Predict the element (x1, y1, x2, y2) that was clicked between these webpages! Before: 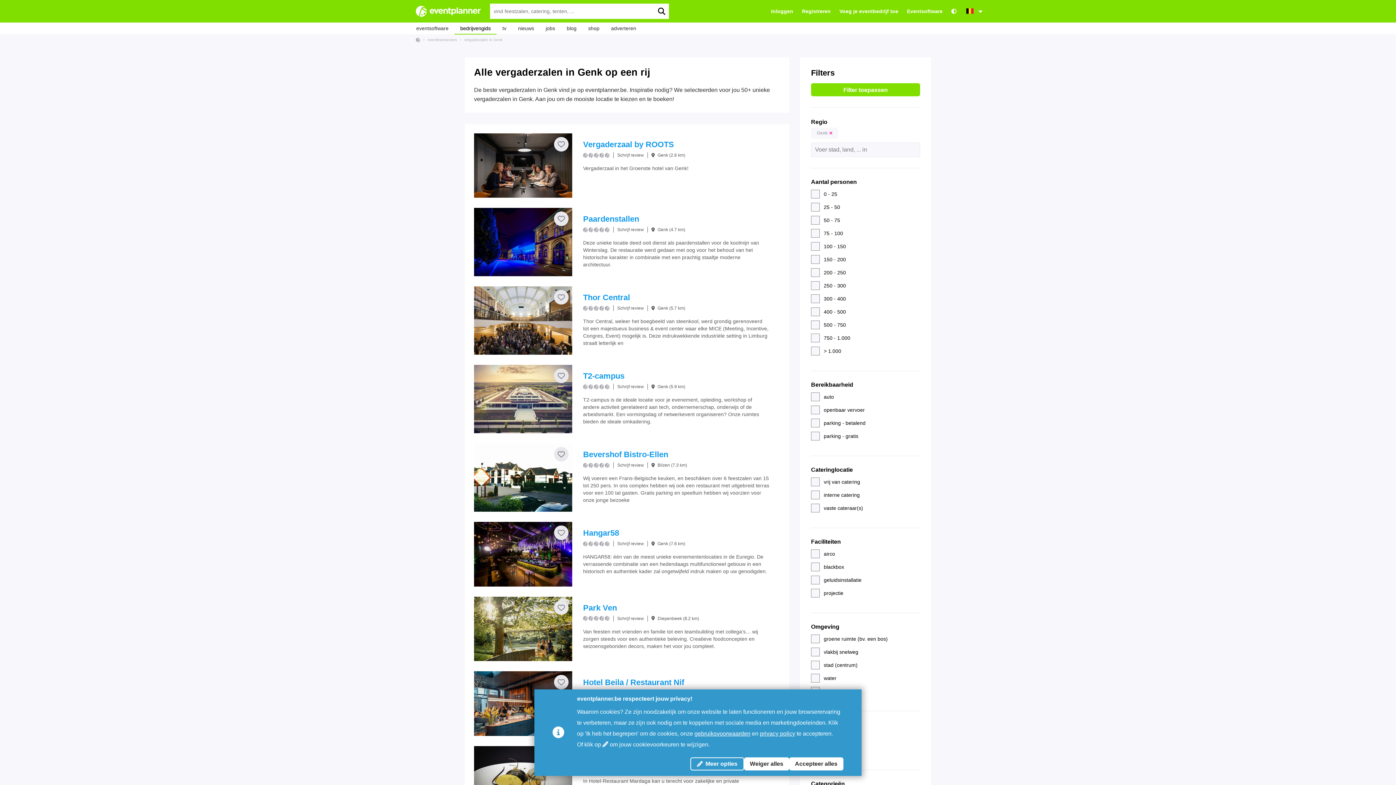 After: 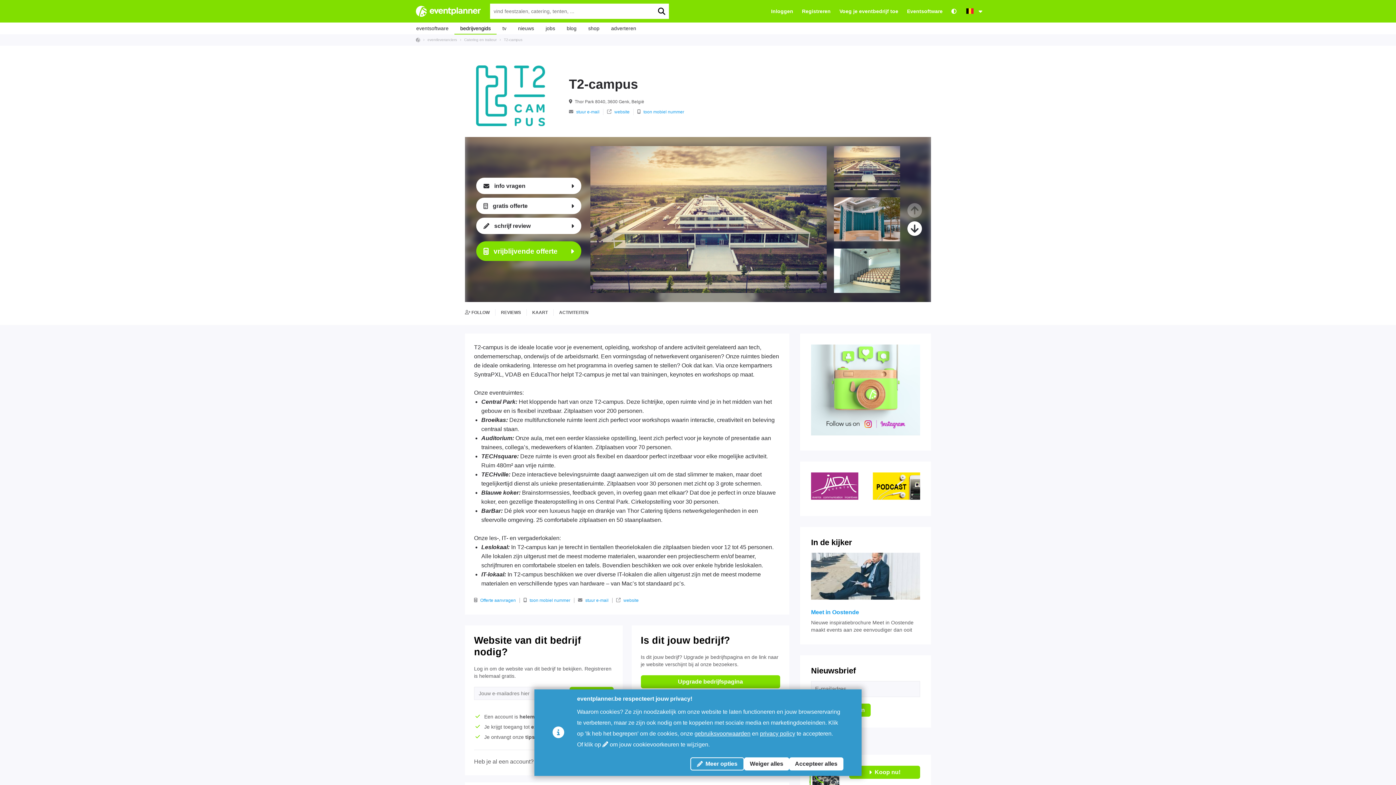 Action: label: T2-campus
Schrijf review
Genk (5.9 km)

T2-campus is de ideale locatie voor je evenement, opleiding, workshop of andere activiteit gerelateerd aan tech, ondernemerschap, onderwijs of de arbeidsmarkt. Een vormingsdag of netwerkevent organiseren? Onze ruimtes bieden de ideale omkadering. bbox: (474, 365, 780, 433)